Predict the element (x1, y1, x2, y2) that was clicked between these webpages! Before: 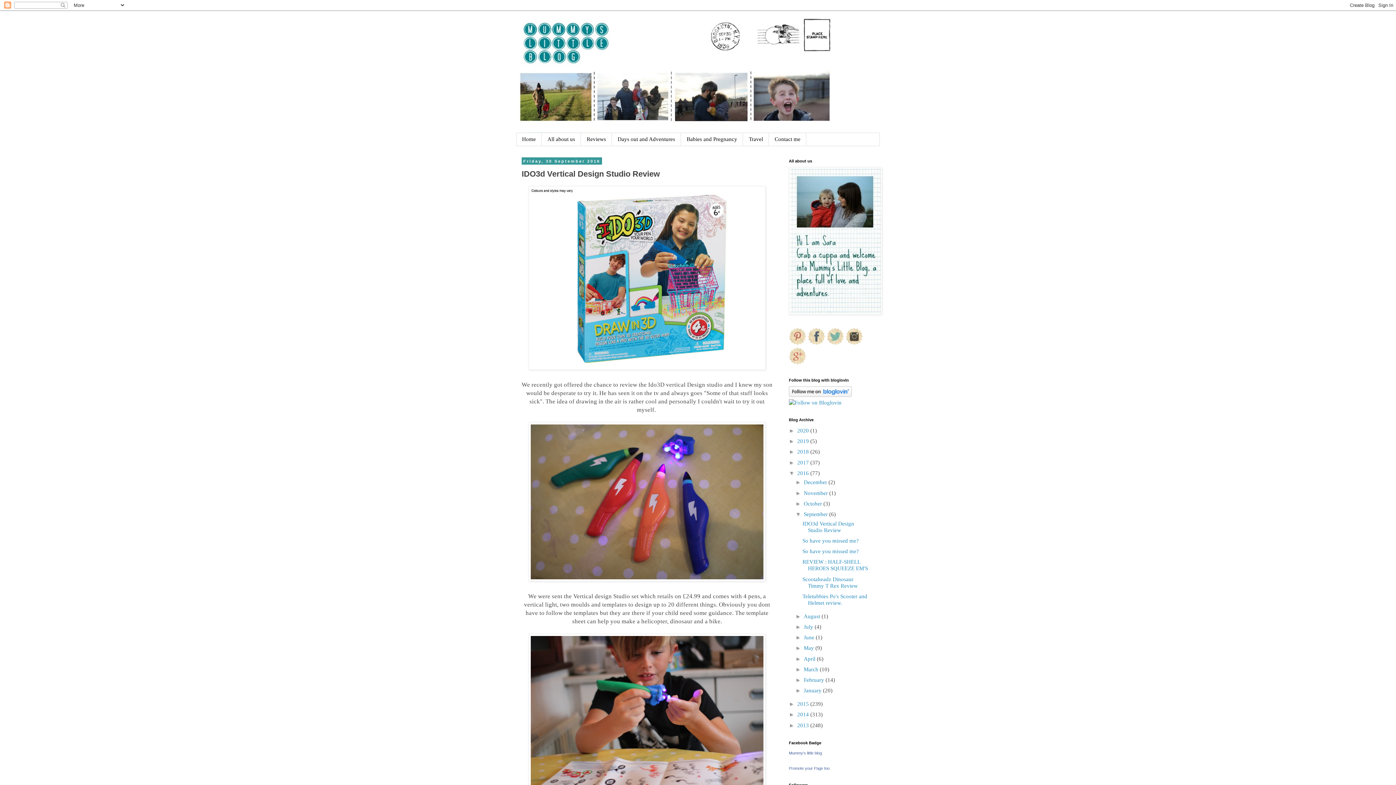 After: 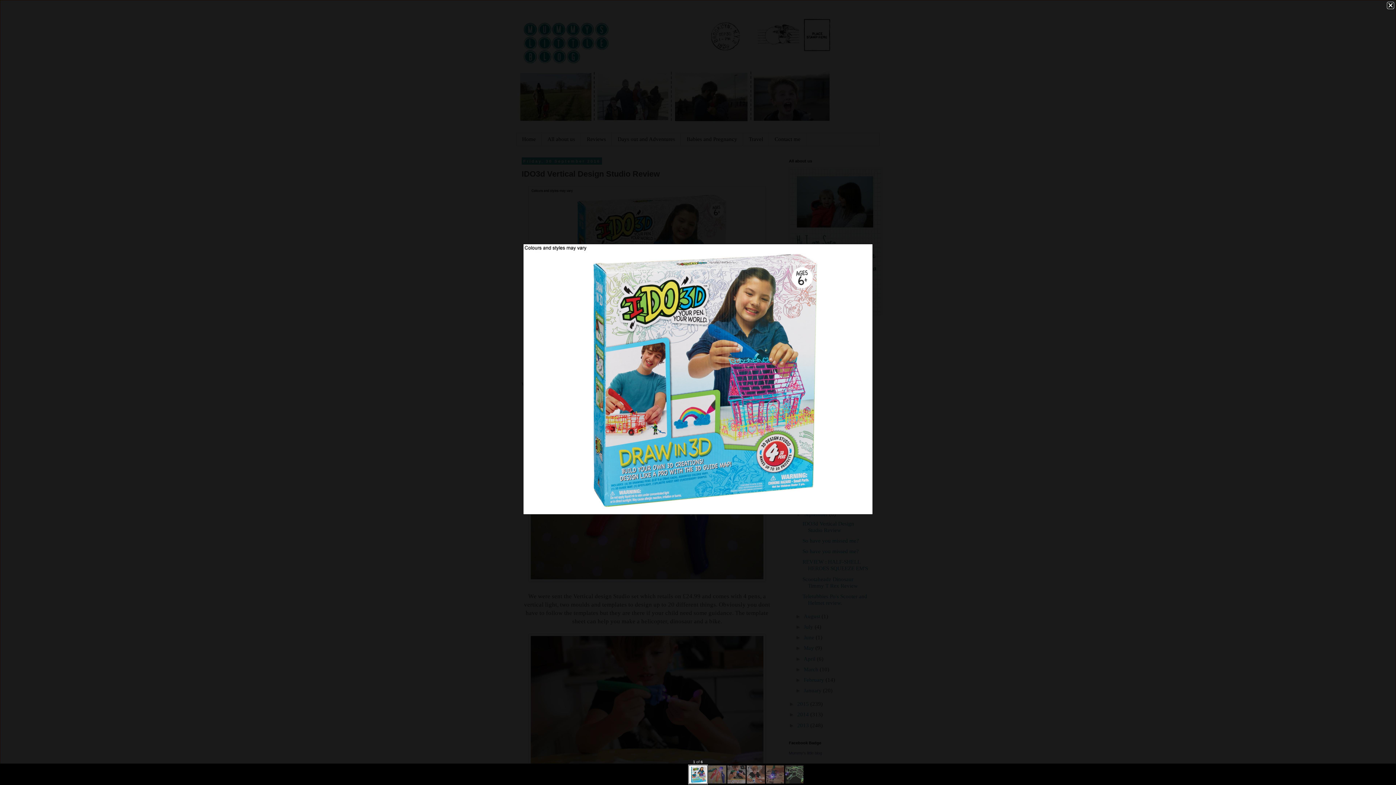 Action: bbox: (528, 364, 765, 371)